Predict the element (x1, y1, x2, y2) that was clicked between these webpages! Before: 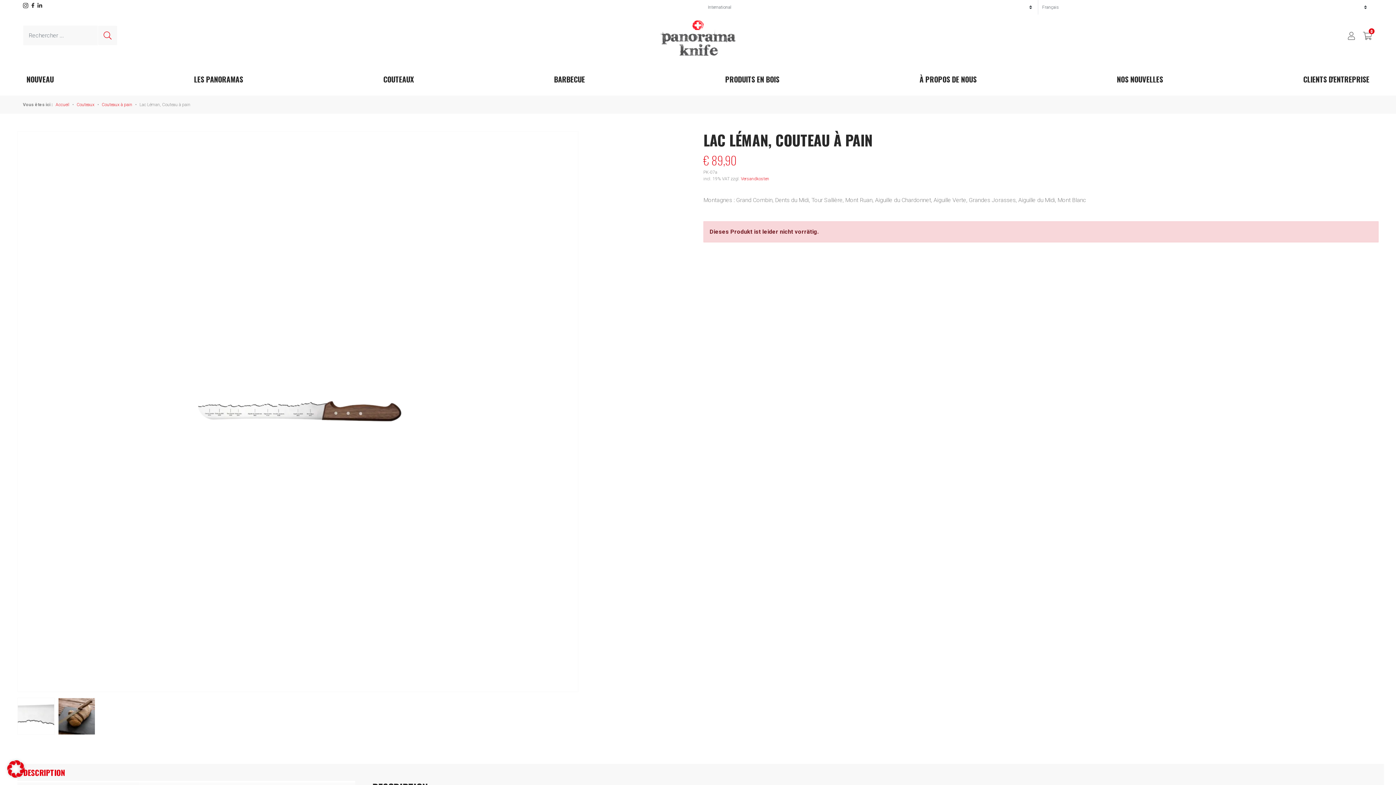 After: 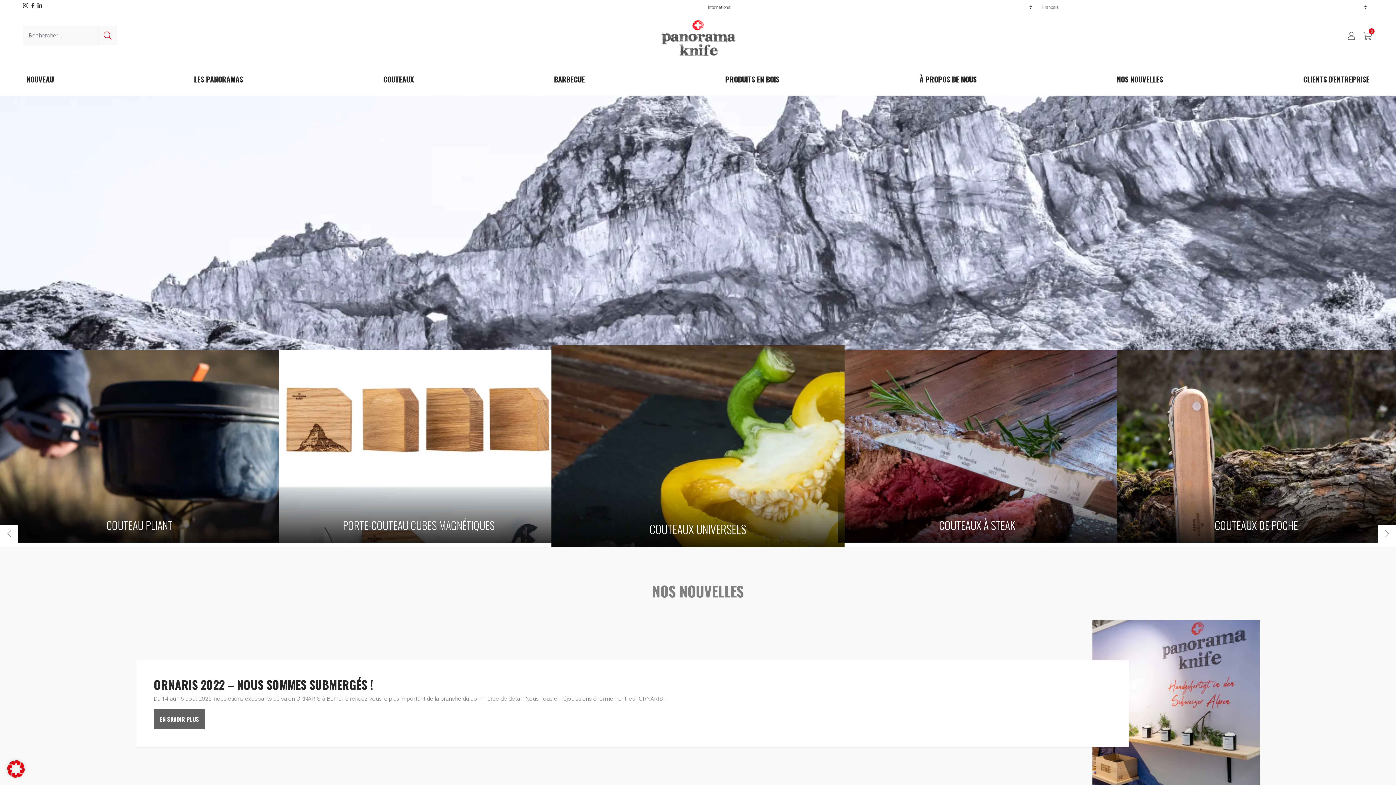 Action: bbox: (55, 102, 69, 107) label: Accueil